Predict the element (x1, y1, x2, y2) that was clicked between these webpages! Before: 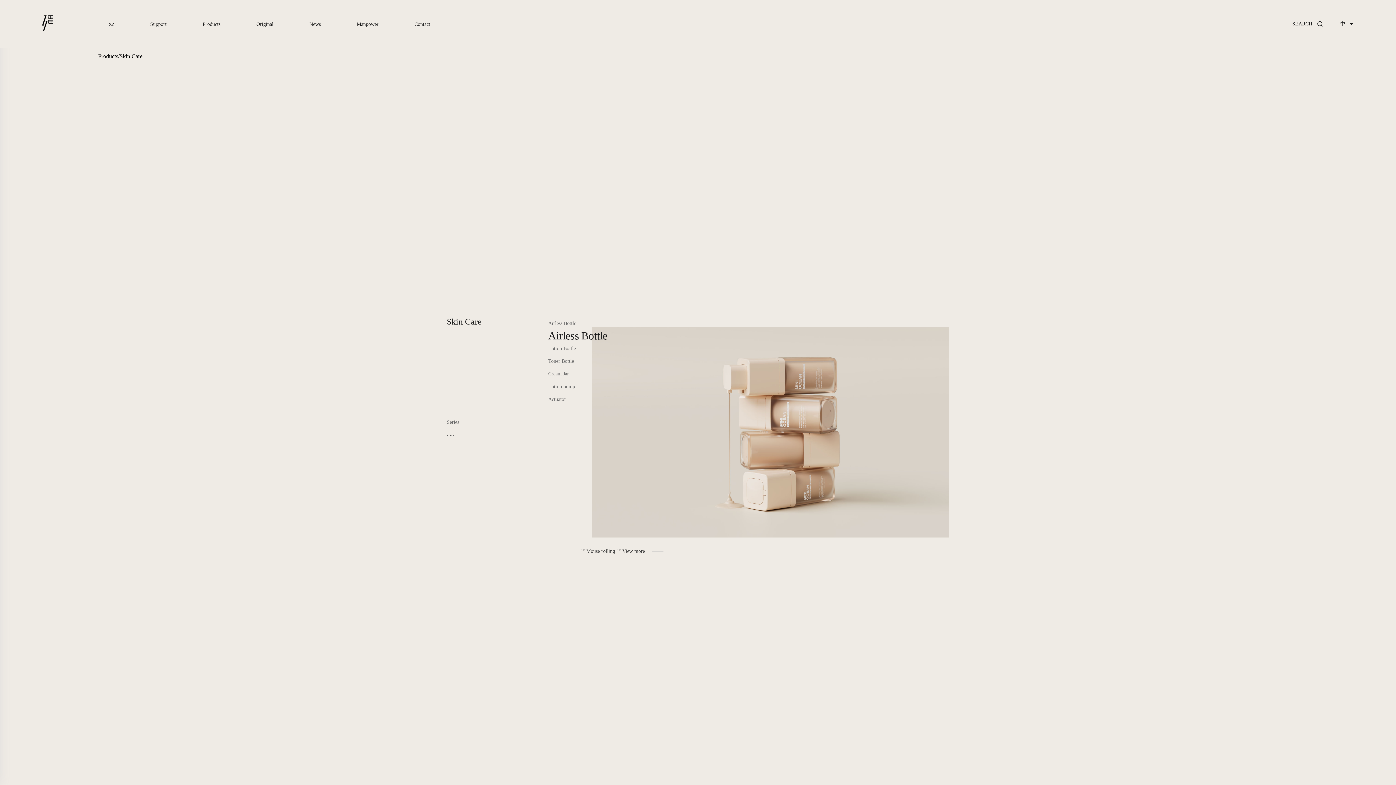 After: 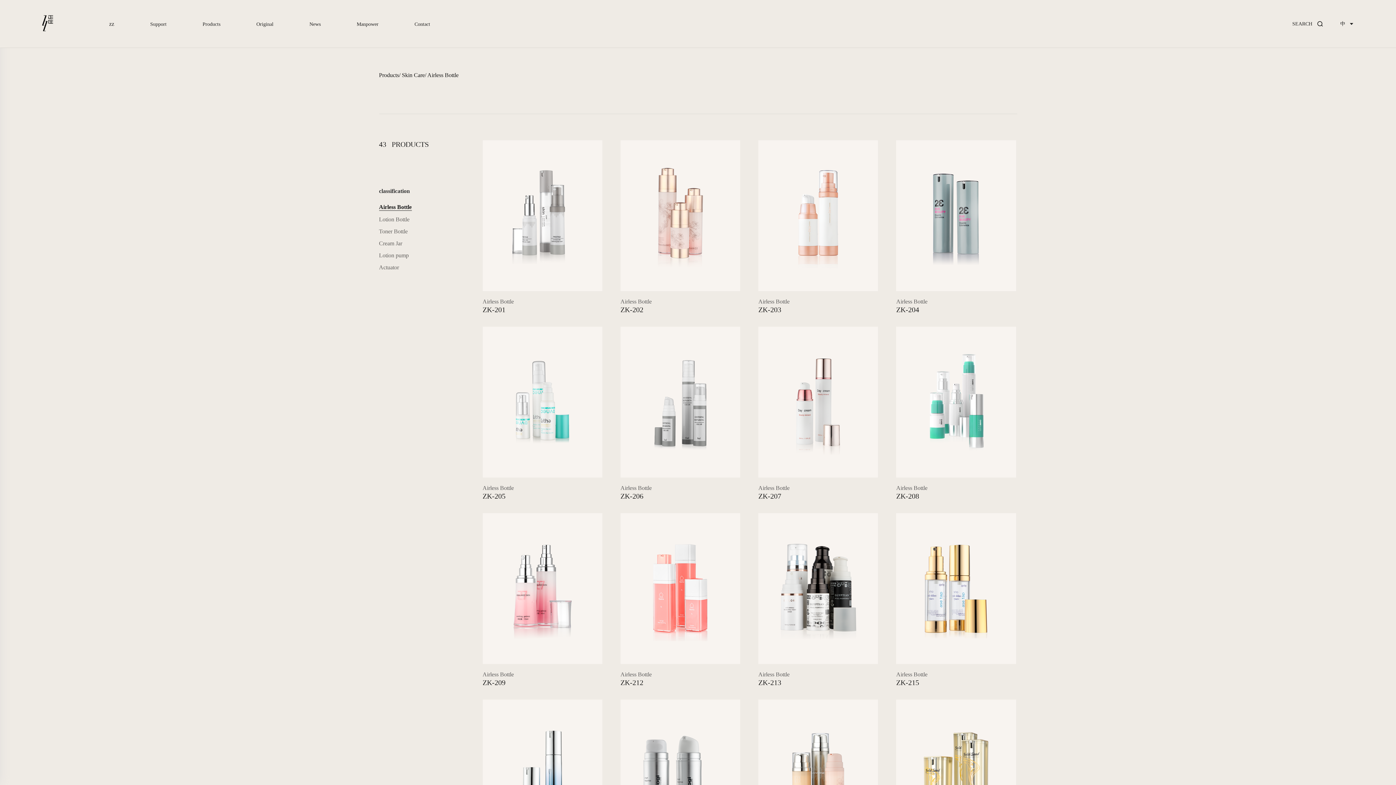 Action: bbox: (548, 317, 607, 329) label: Airless Bottle